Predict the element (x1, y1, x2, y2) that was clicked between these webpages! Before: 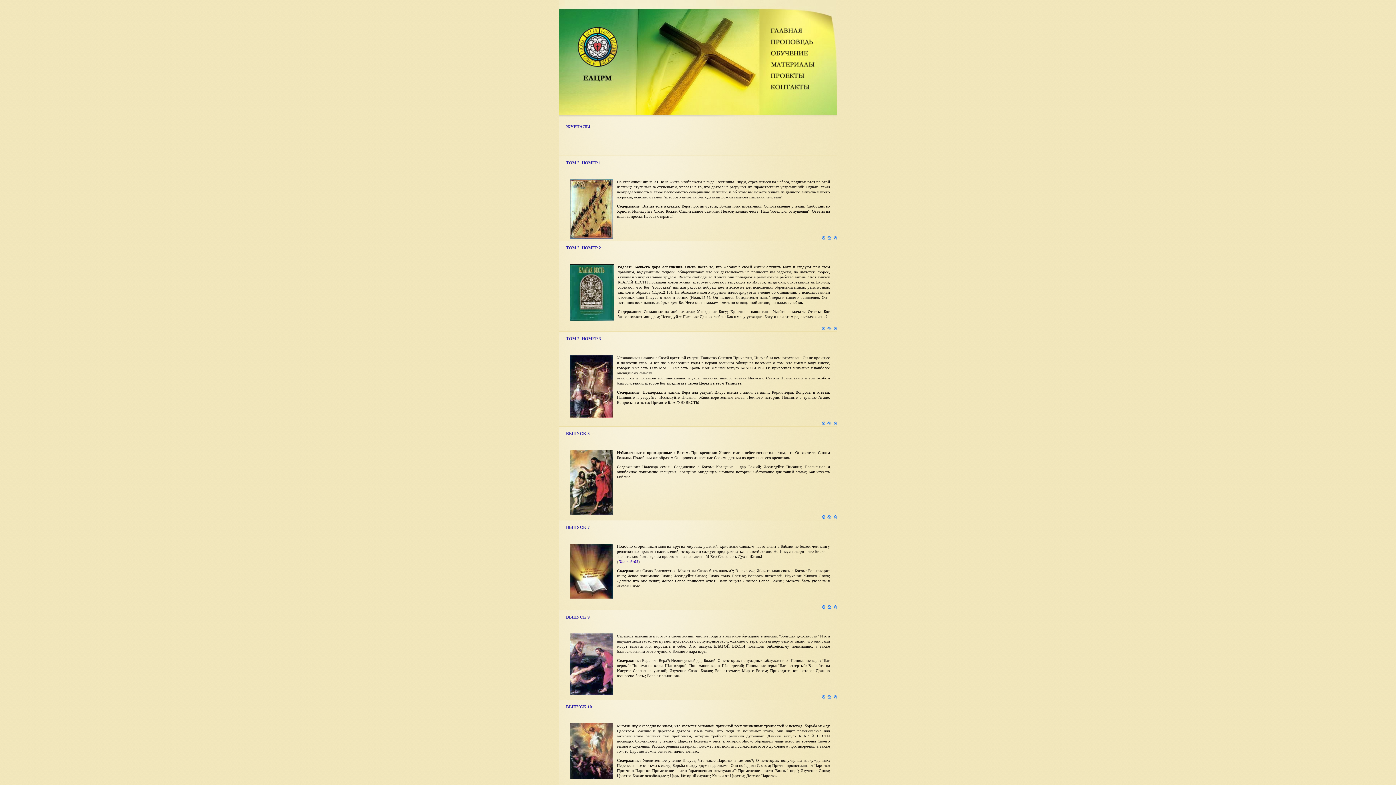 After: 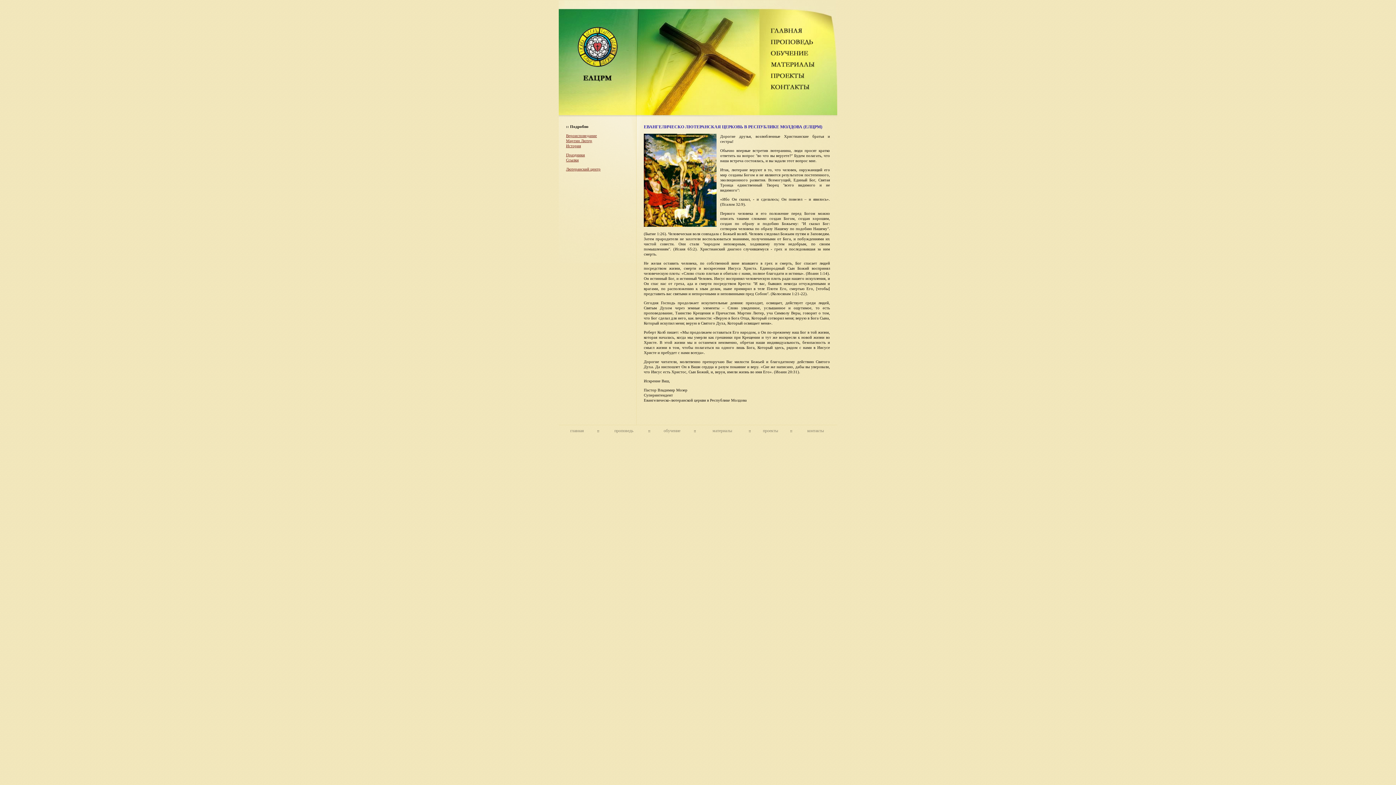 Action: bbox: (827, 605, 831, 609)